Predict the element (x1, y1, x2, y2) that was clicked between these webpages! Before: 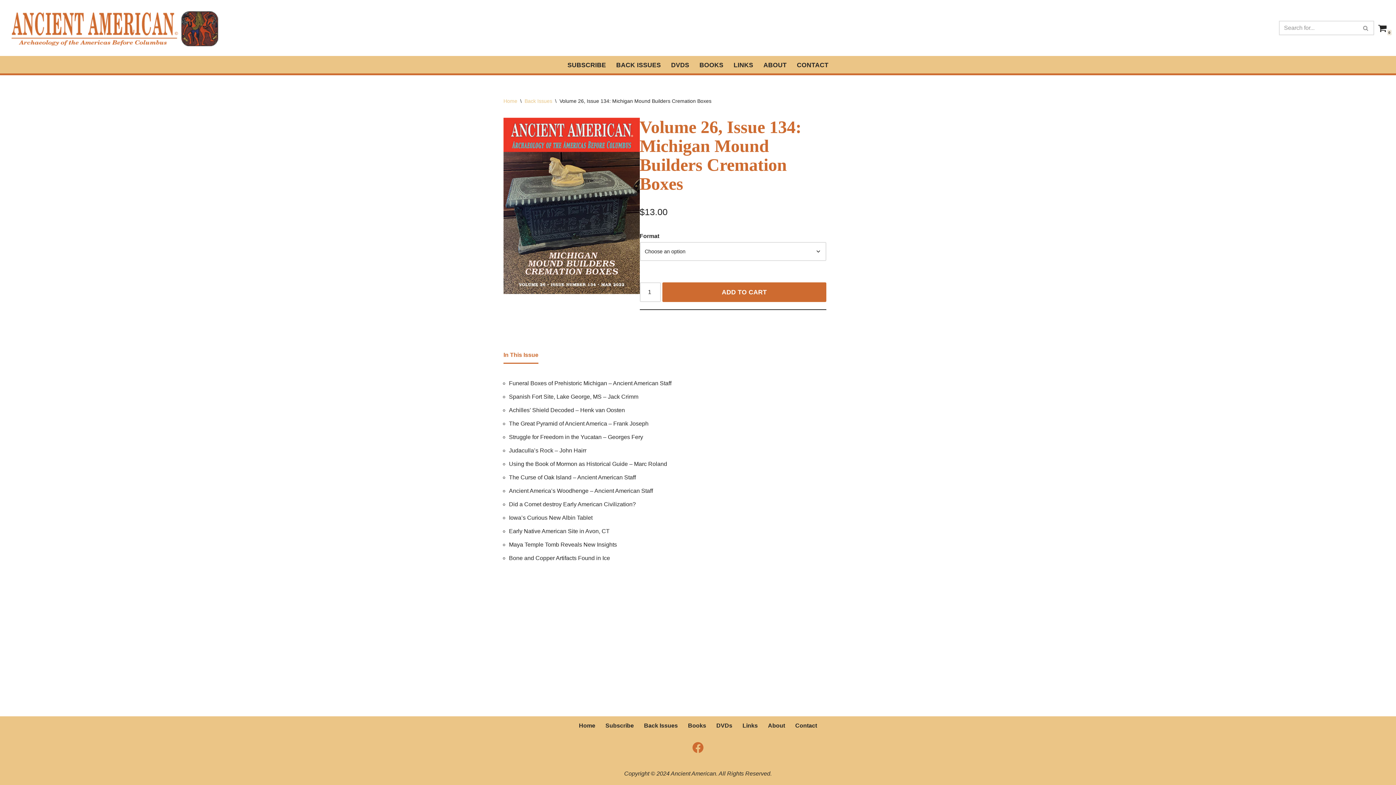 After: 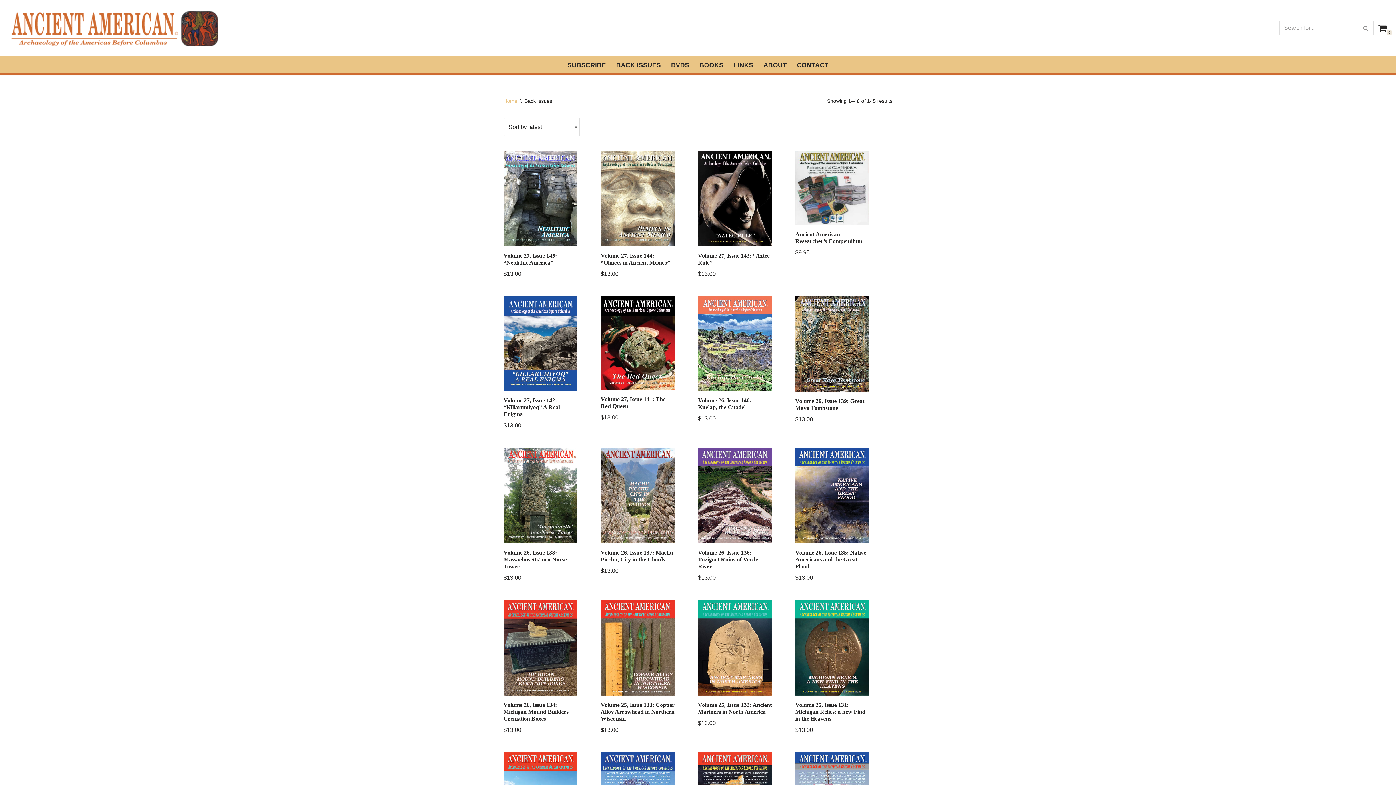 Action: label: Back Issues bbox: (524, 98, 552, 104)